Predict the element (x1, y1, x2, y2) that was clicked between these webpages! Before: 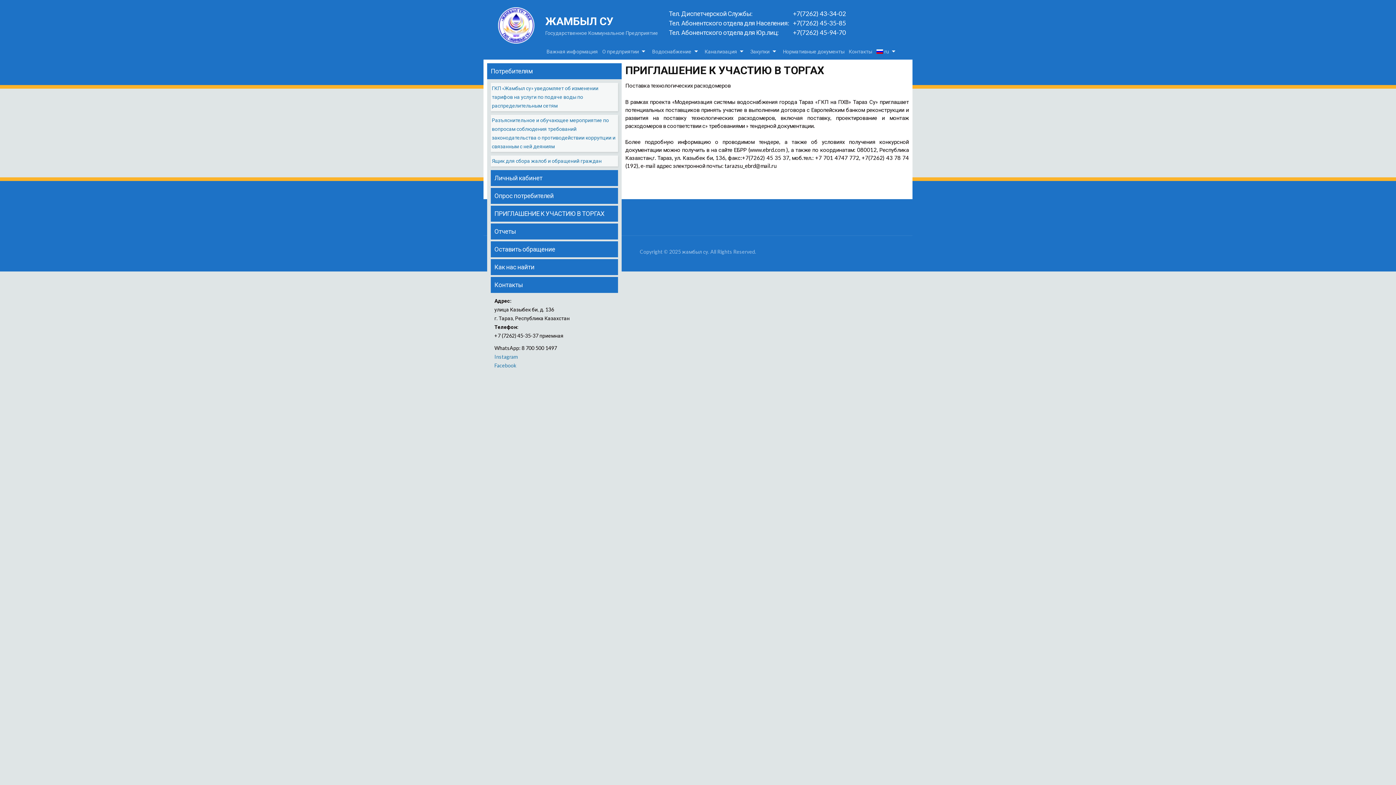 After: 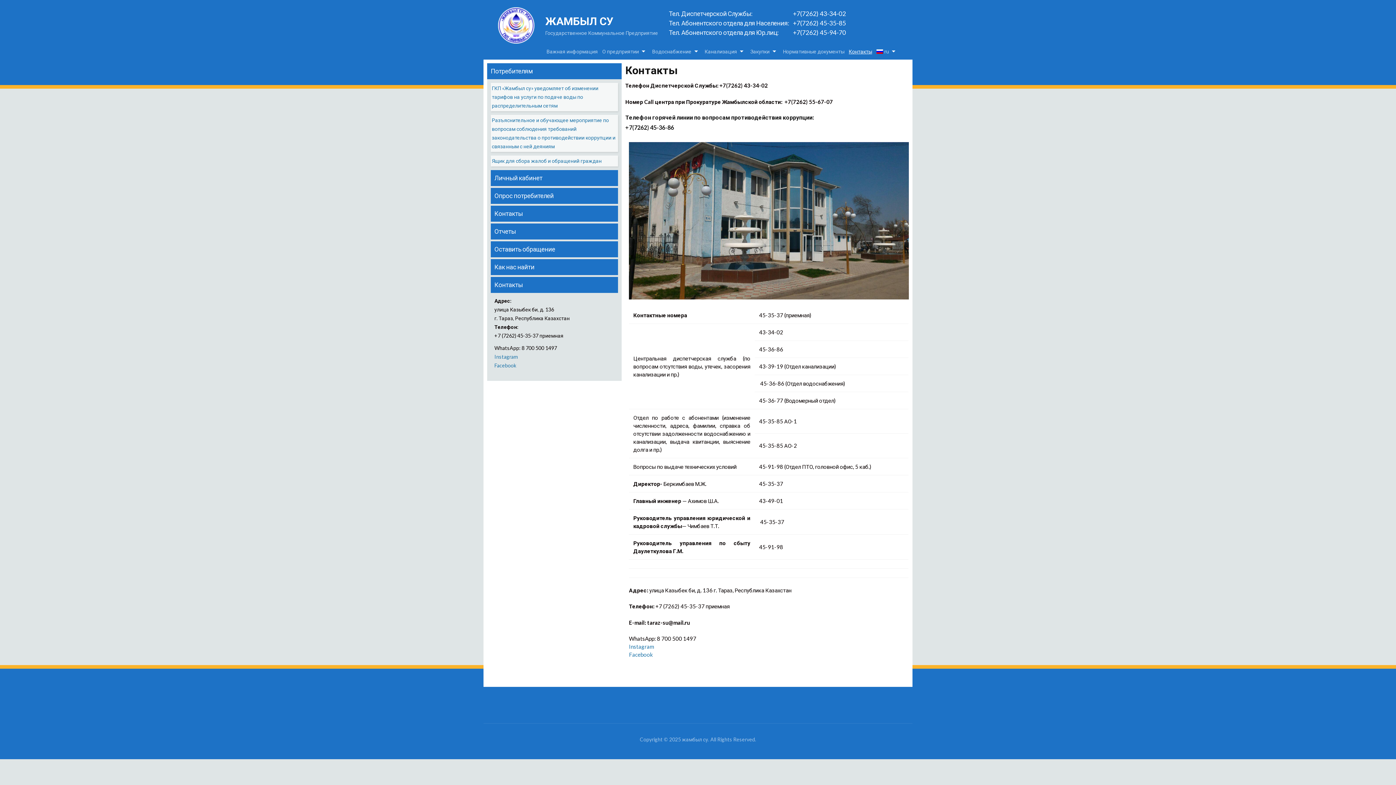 Action: bbox: (848, 47, 872, 59) label: Контакты